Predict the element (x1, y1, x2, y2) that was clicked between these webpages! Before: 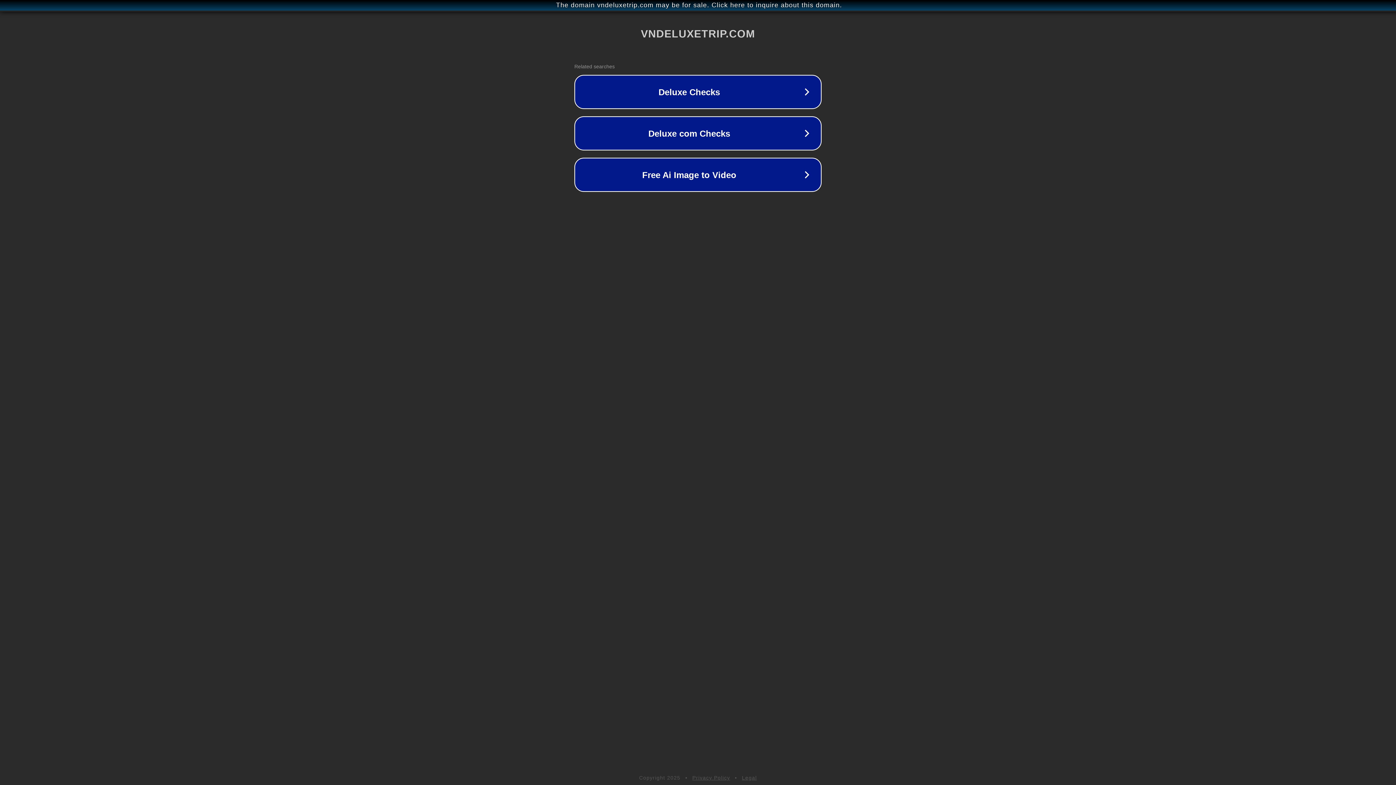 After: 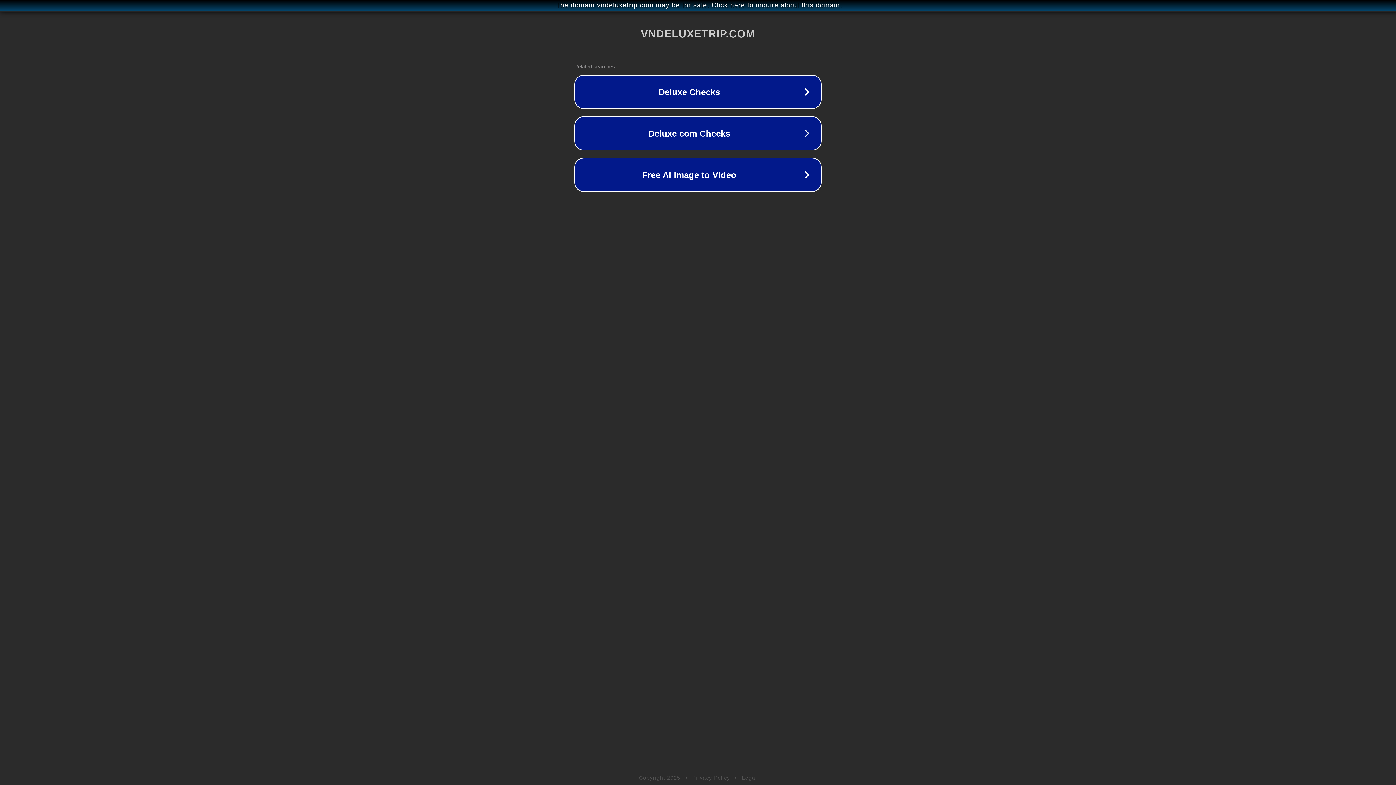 Action: label: Privacy Policy bbox: (692, 775, 730, 781)